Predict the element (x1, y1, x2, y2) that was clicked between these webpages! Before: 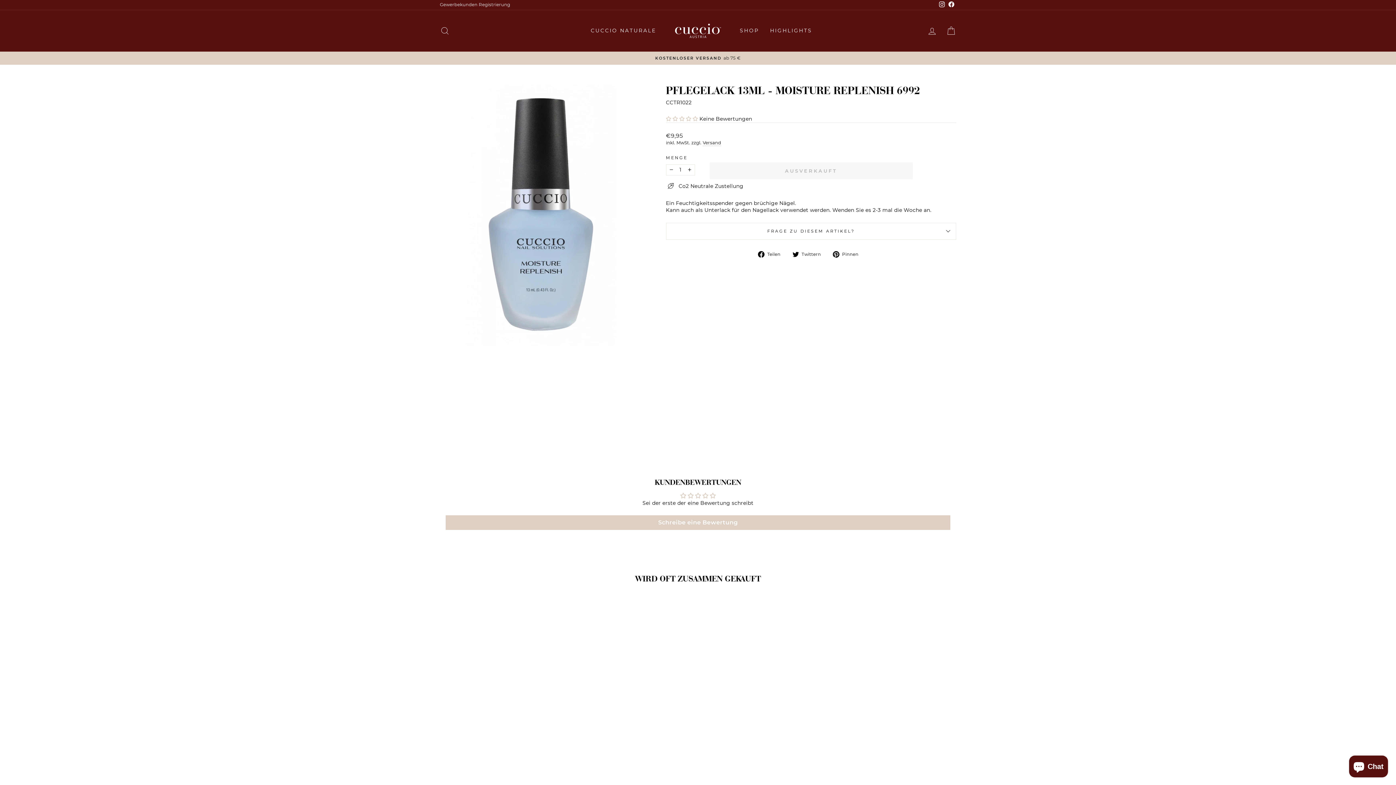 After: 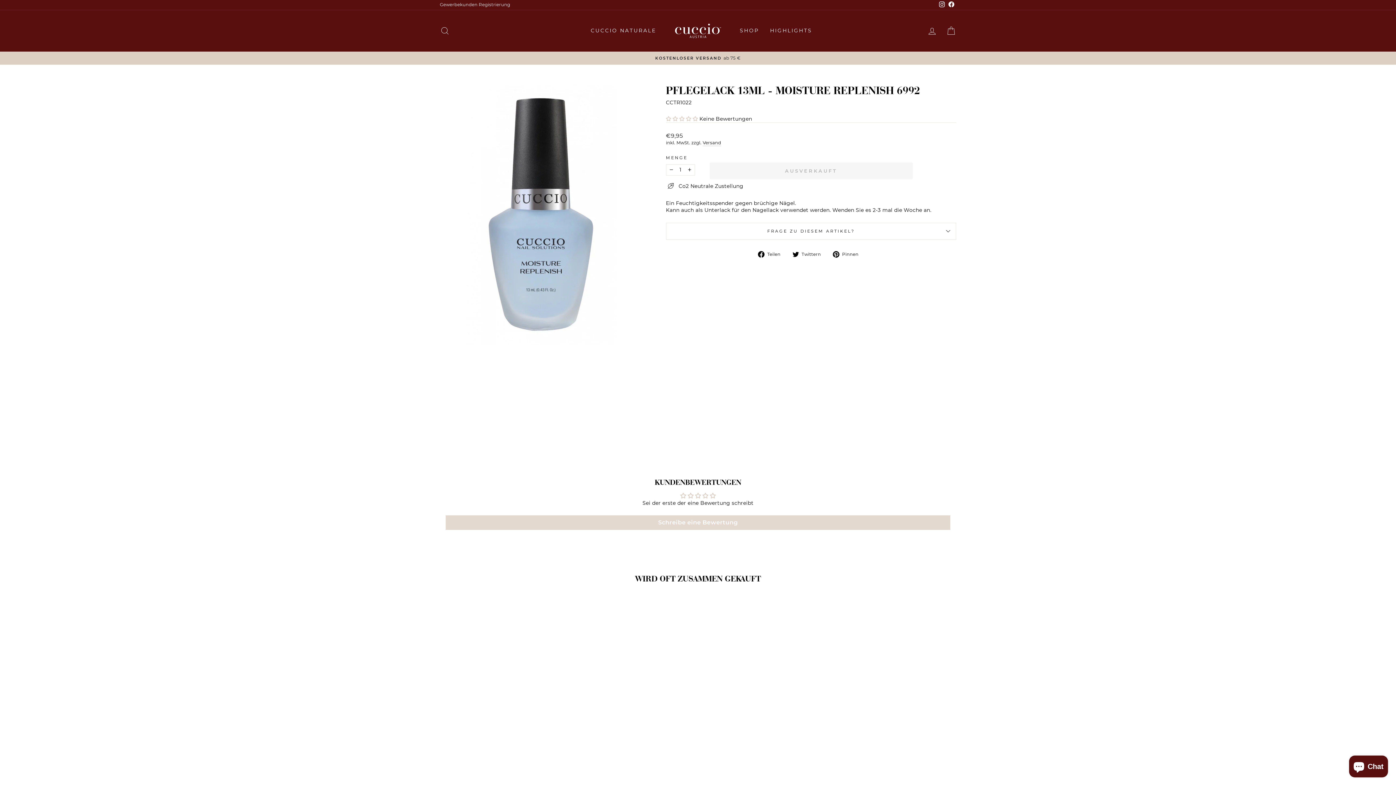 Action: label: Schreibe eine Bewertung bbox: (445, 515, 950, 530)